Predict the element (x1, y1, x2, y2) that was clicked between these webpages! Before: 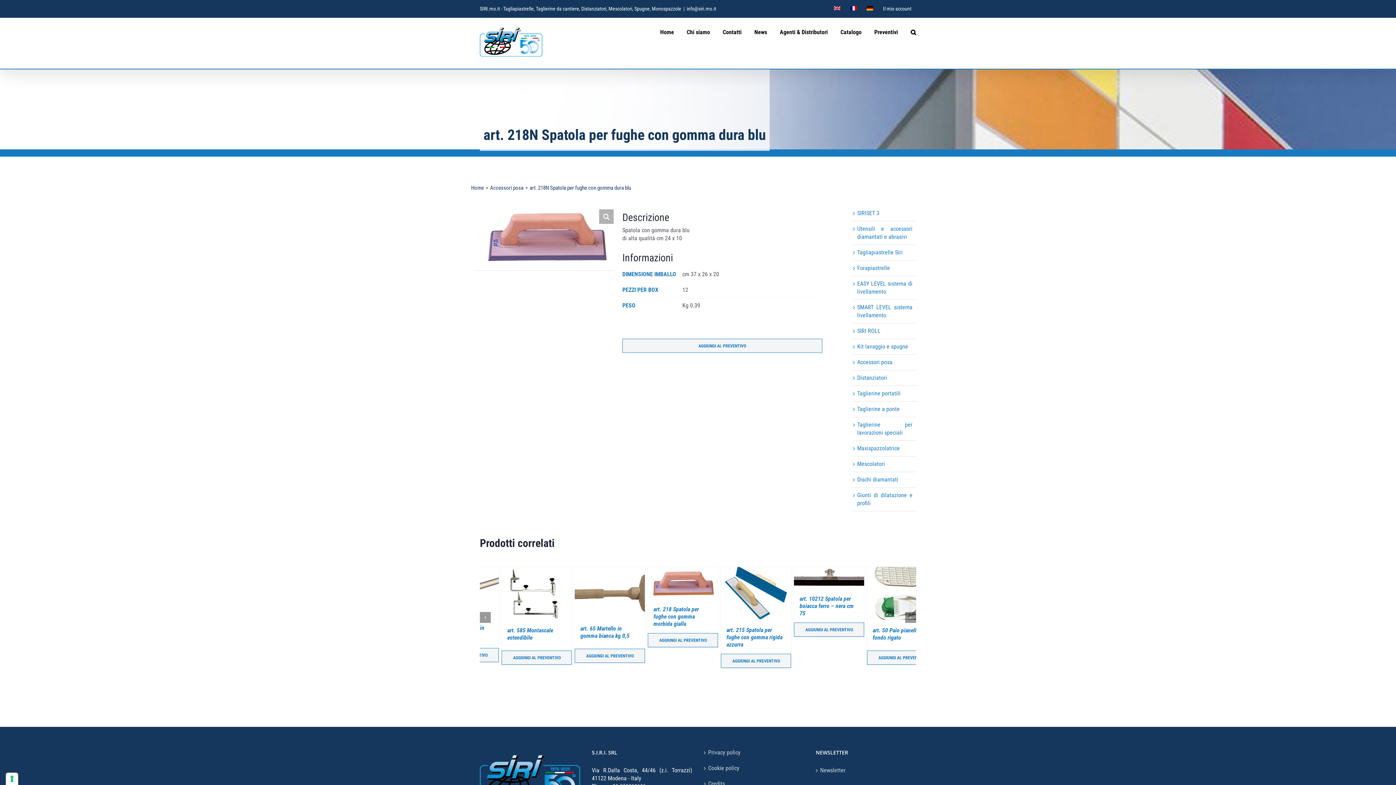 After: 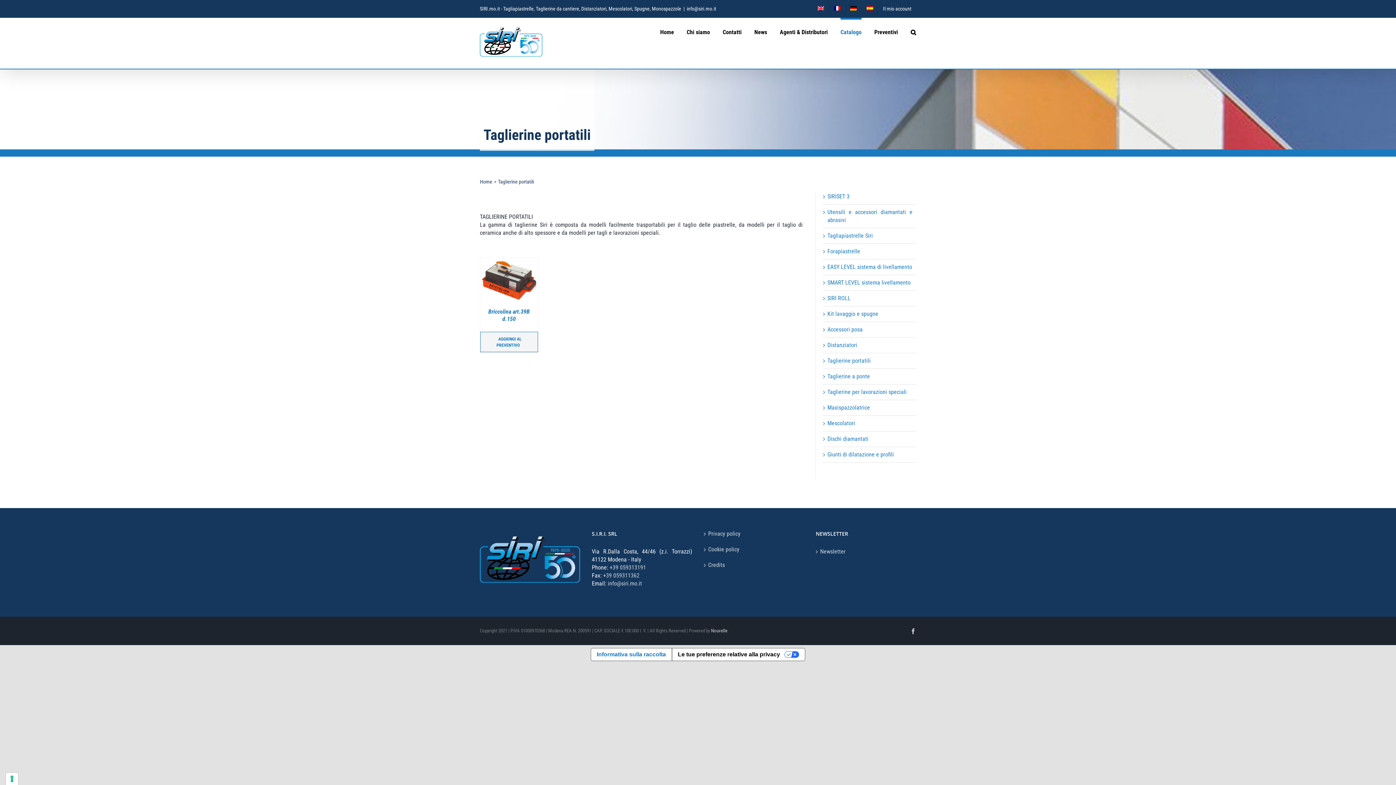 Action: label: Taglierine portatili bbox: (857, 390, 900, 396)